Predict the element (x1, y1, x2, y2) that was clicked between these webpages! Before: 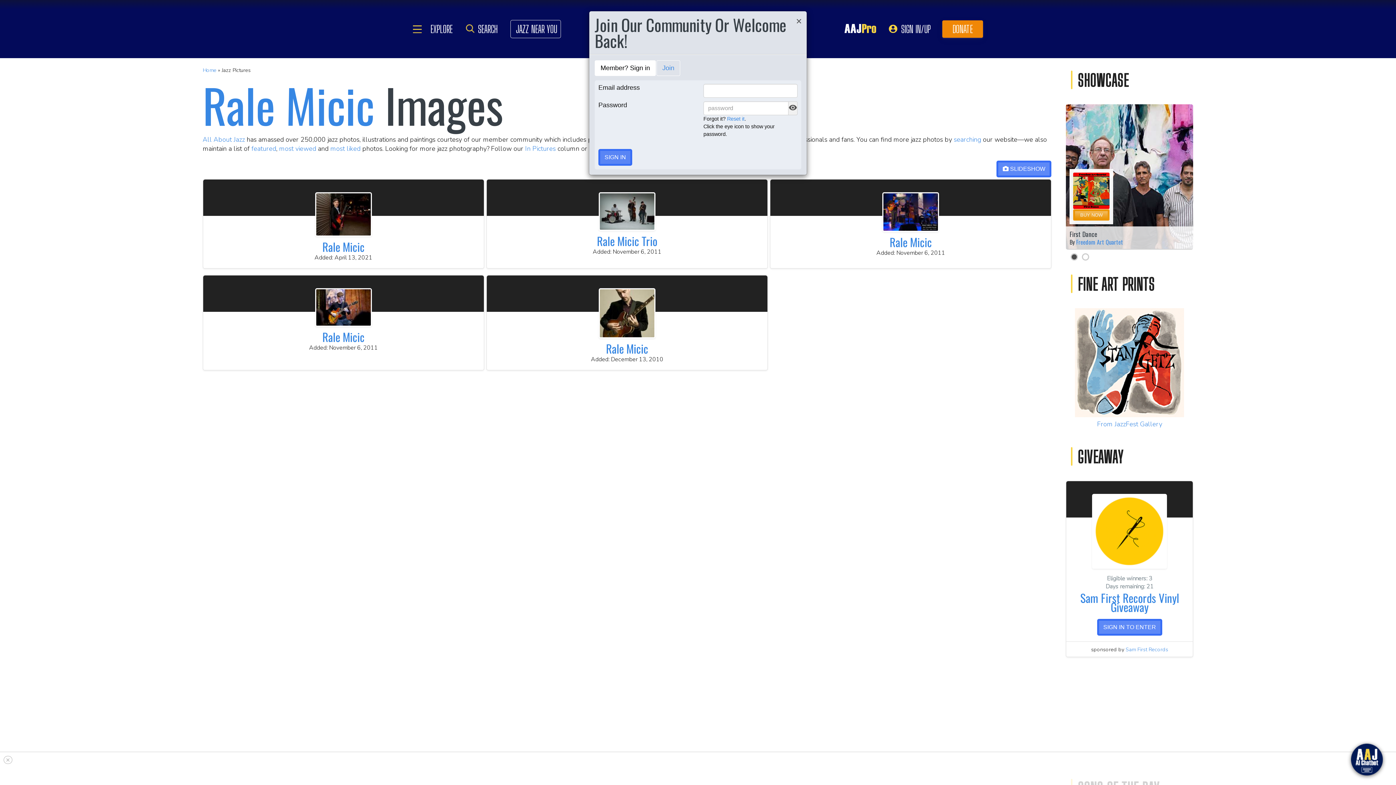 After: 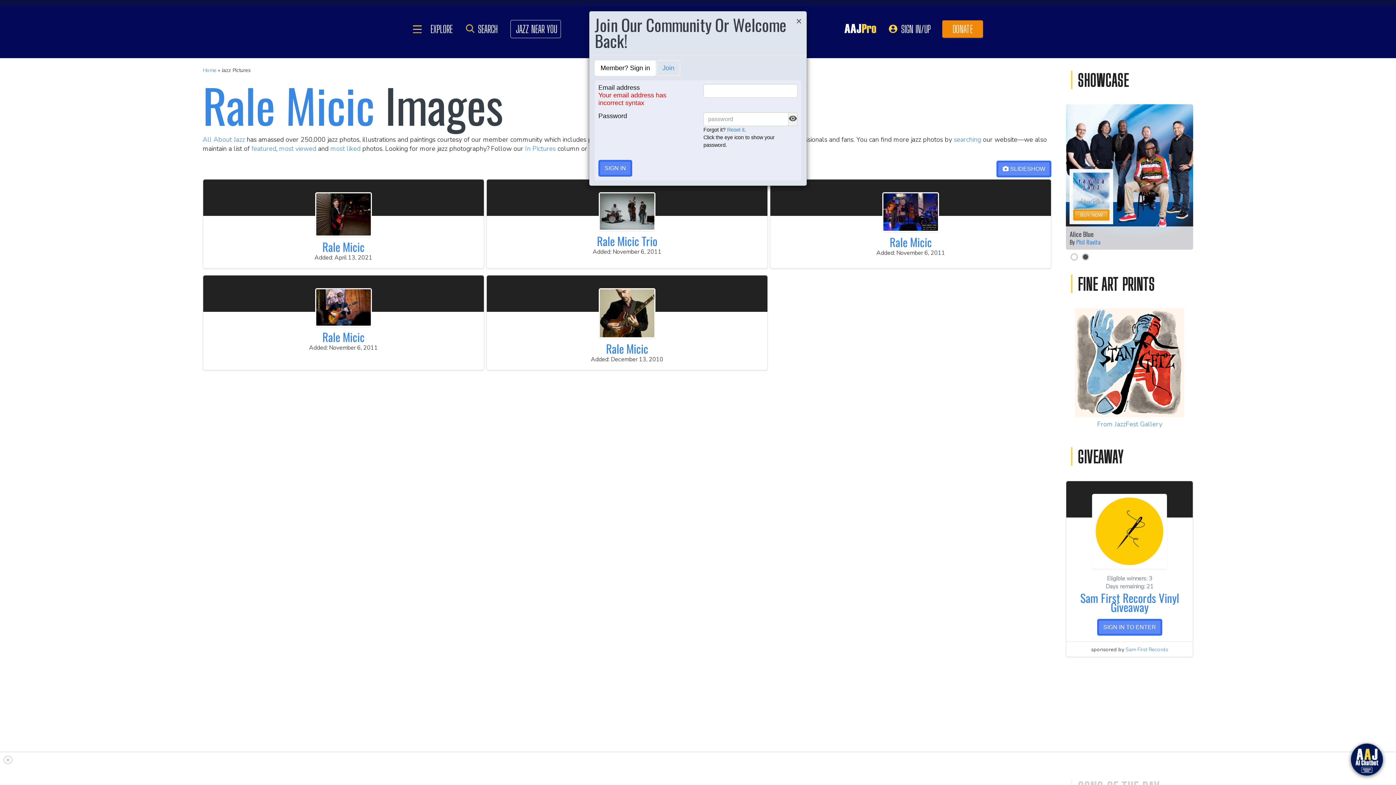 Action: bbox: (598, 149, 632, 165) label: SIGN IN